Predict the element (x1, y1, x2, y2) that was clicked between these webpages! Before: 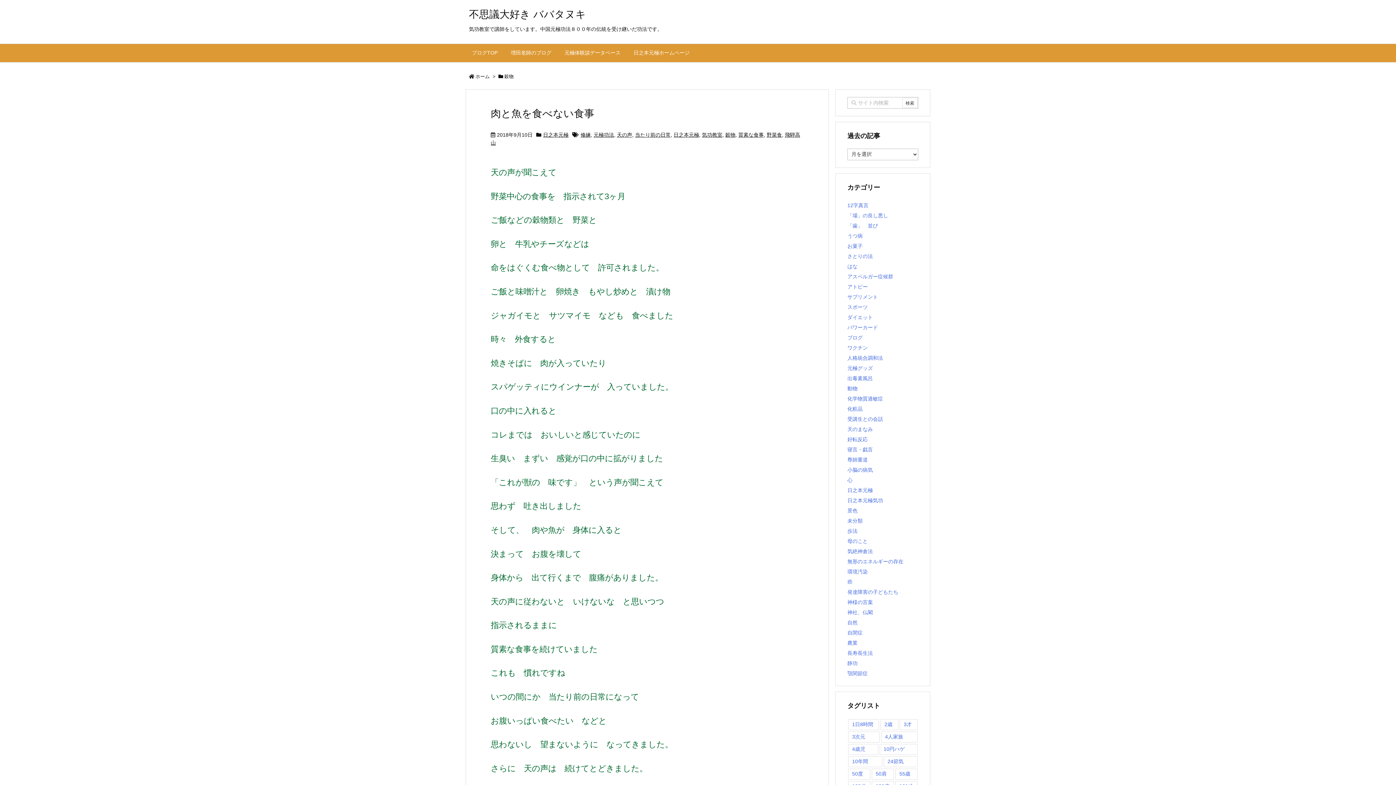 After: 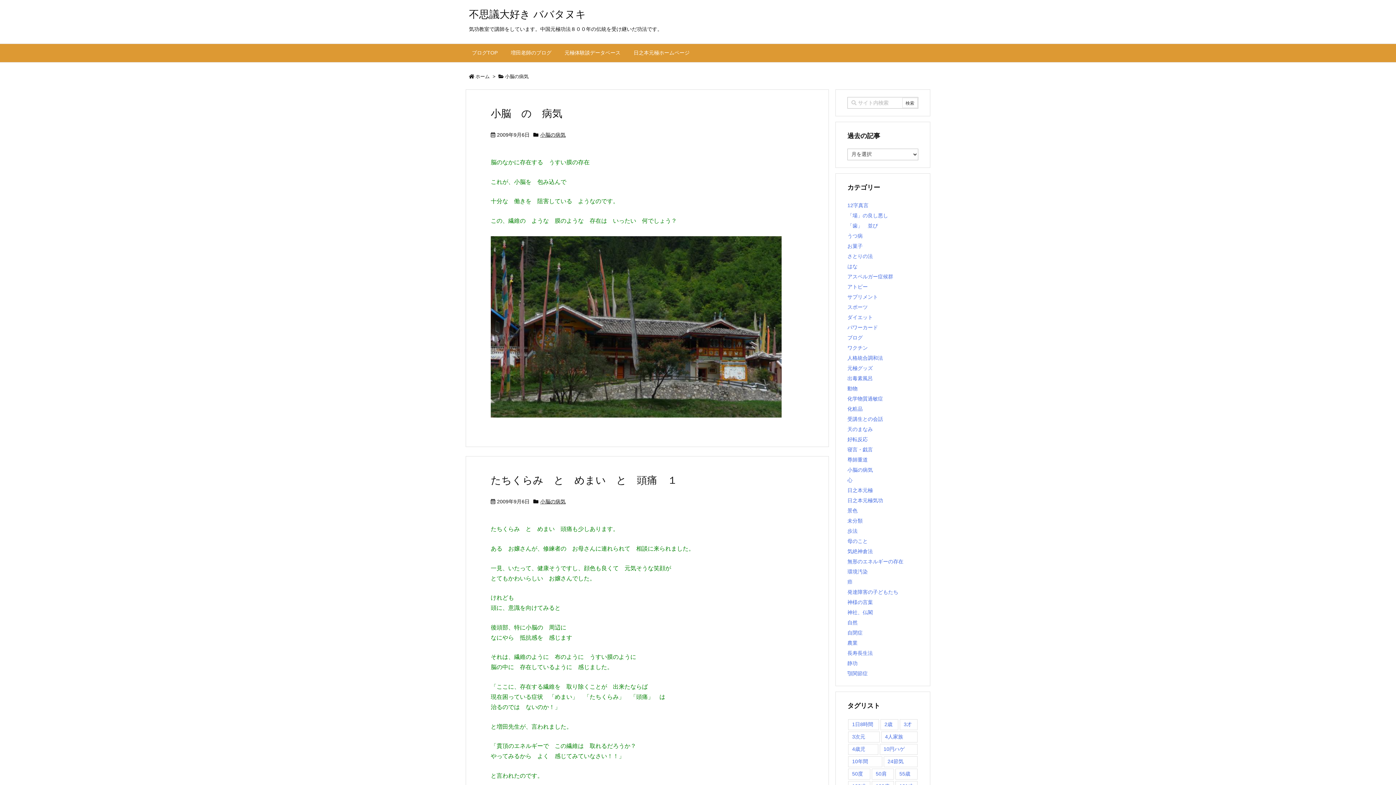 Action: label: 小脳の病気 bbox: (847, 467, 873, 473)